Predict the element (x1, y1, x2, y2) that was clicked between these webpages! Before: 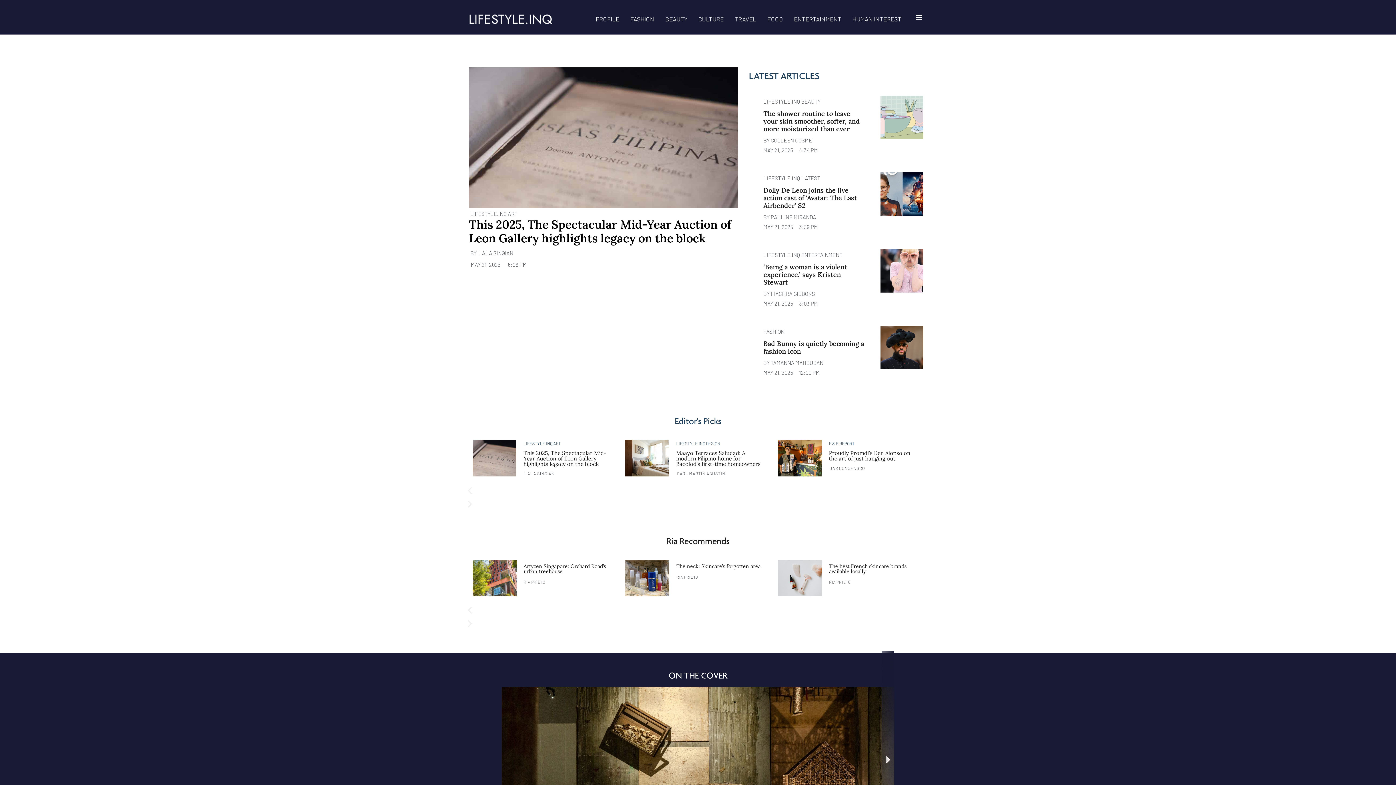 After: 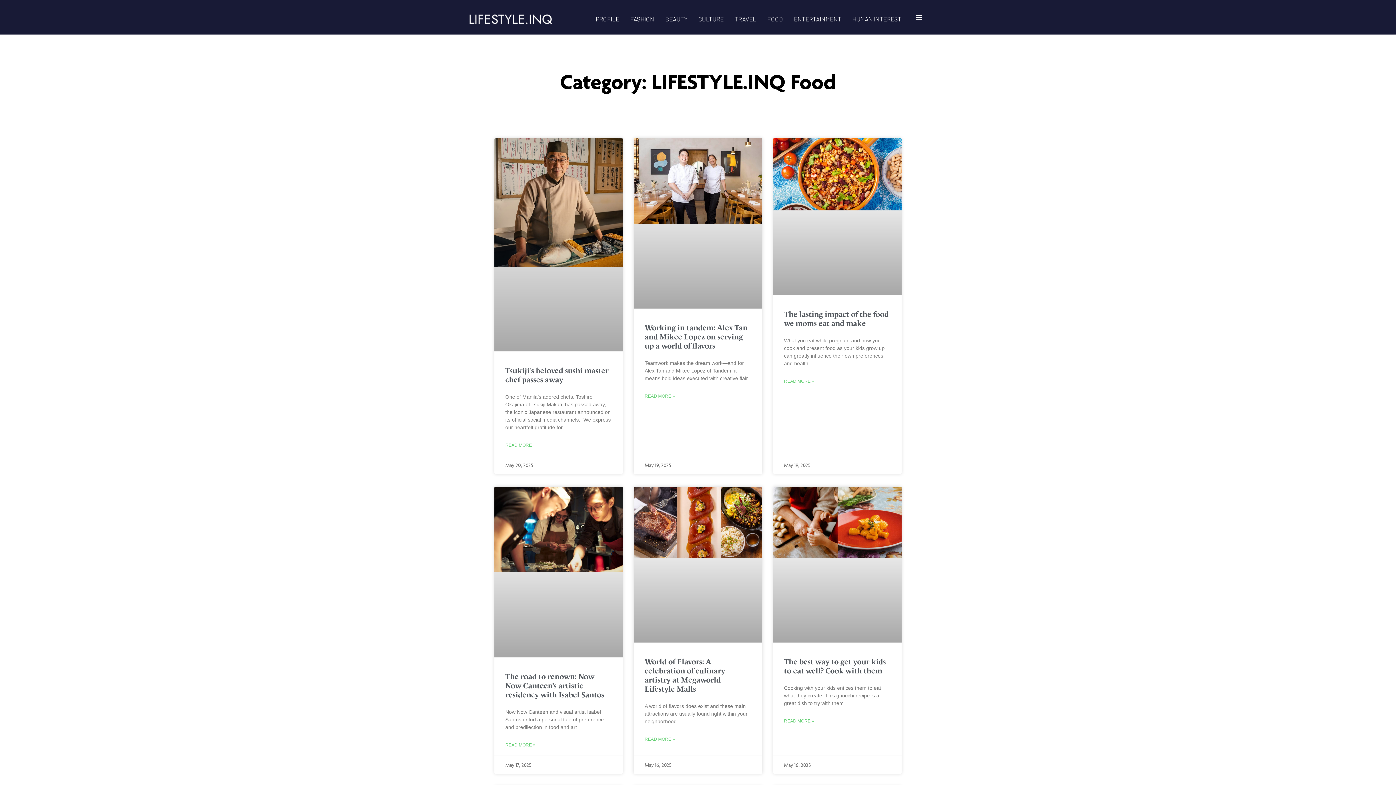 Action: label: FOOD bbox: (762, 14, 788, 23)